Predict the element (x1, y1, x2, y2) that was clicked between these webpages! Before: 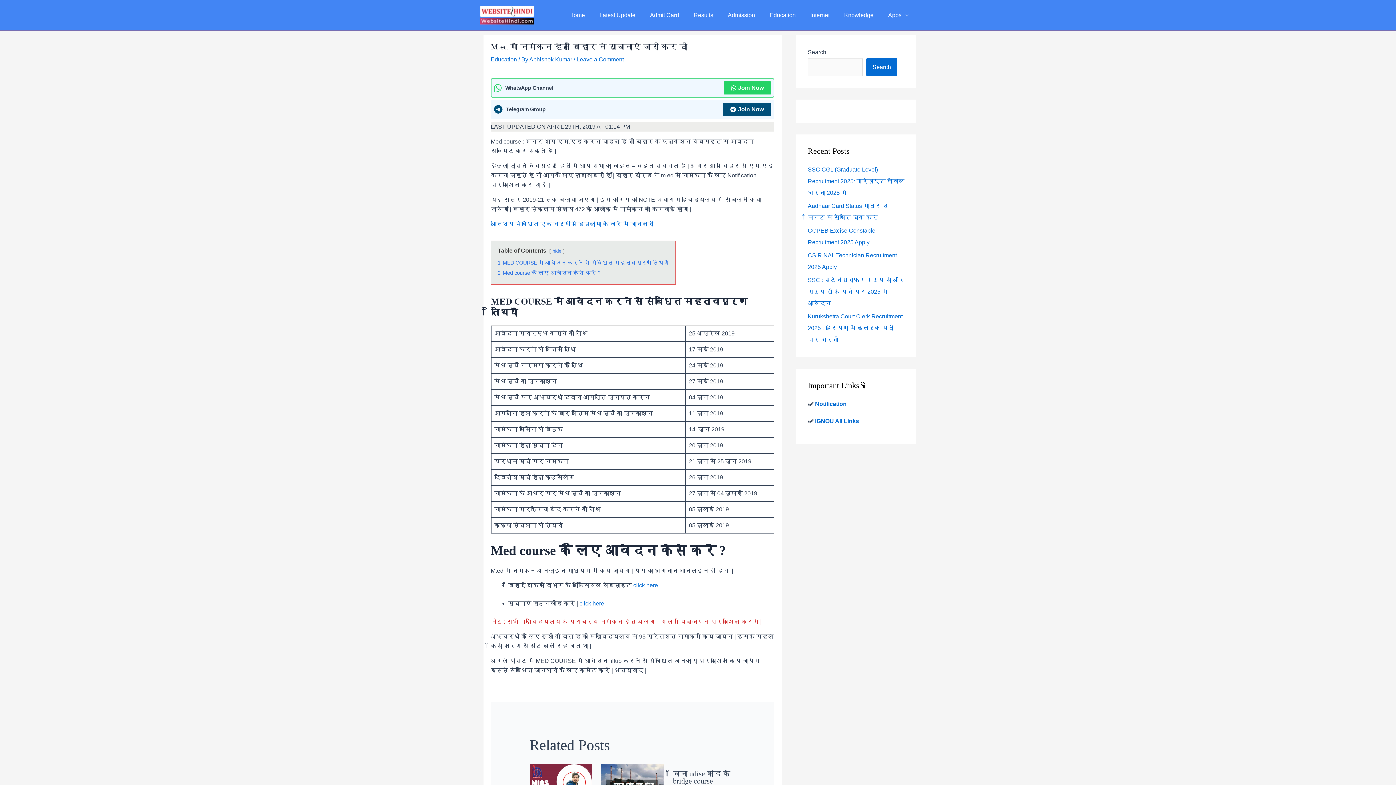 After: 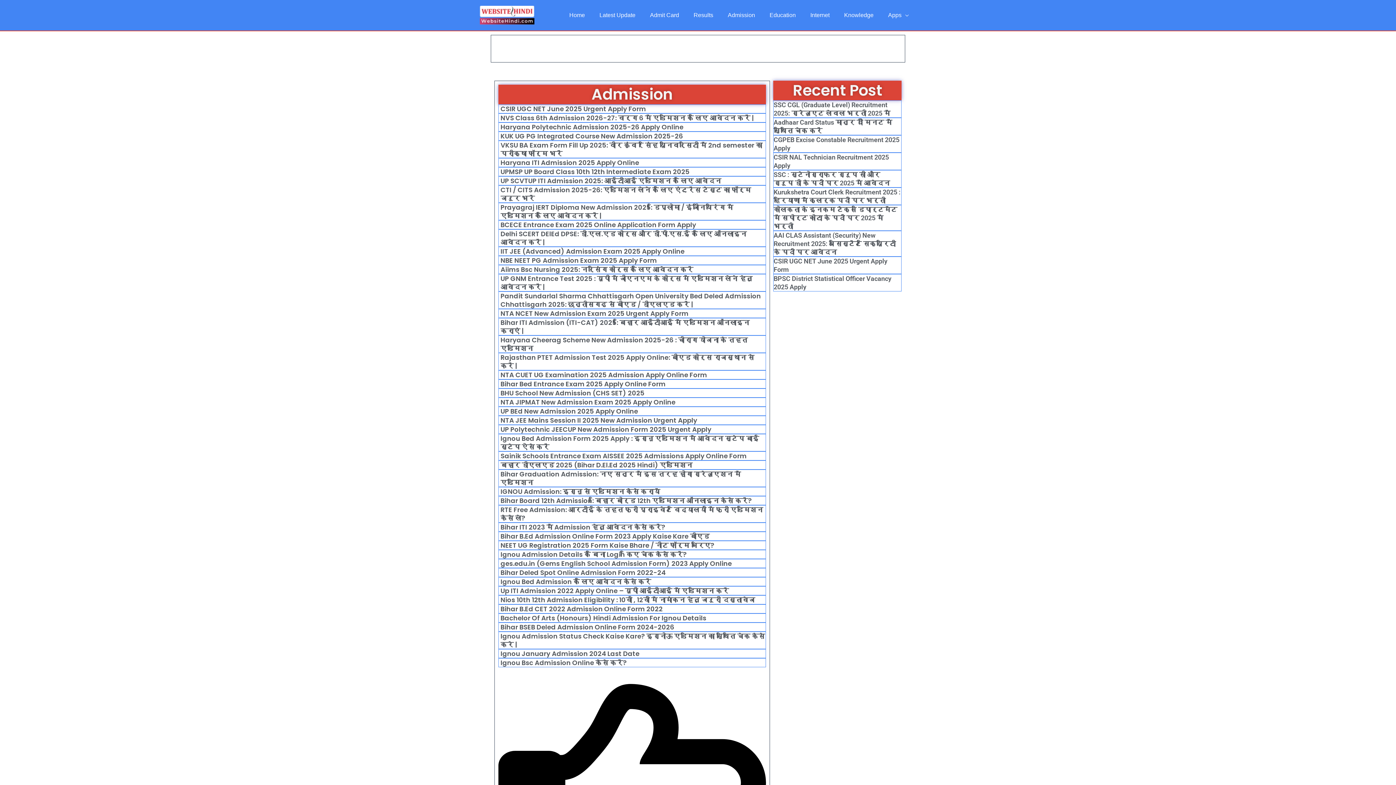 Action: bbox: (720, 3, 762, 26) label: Admission